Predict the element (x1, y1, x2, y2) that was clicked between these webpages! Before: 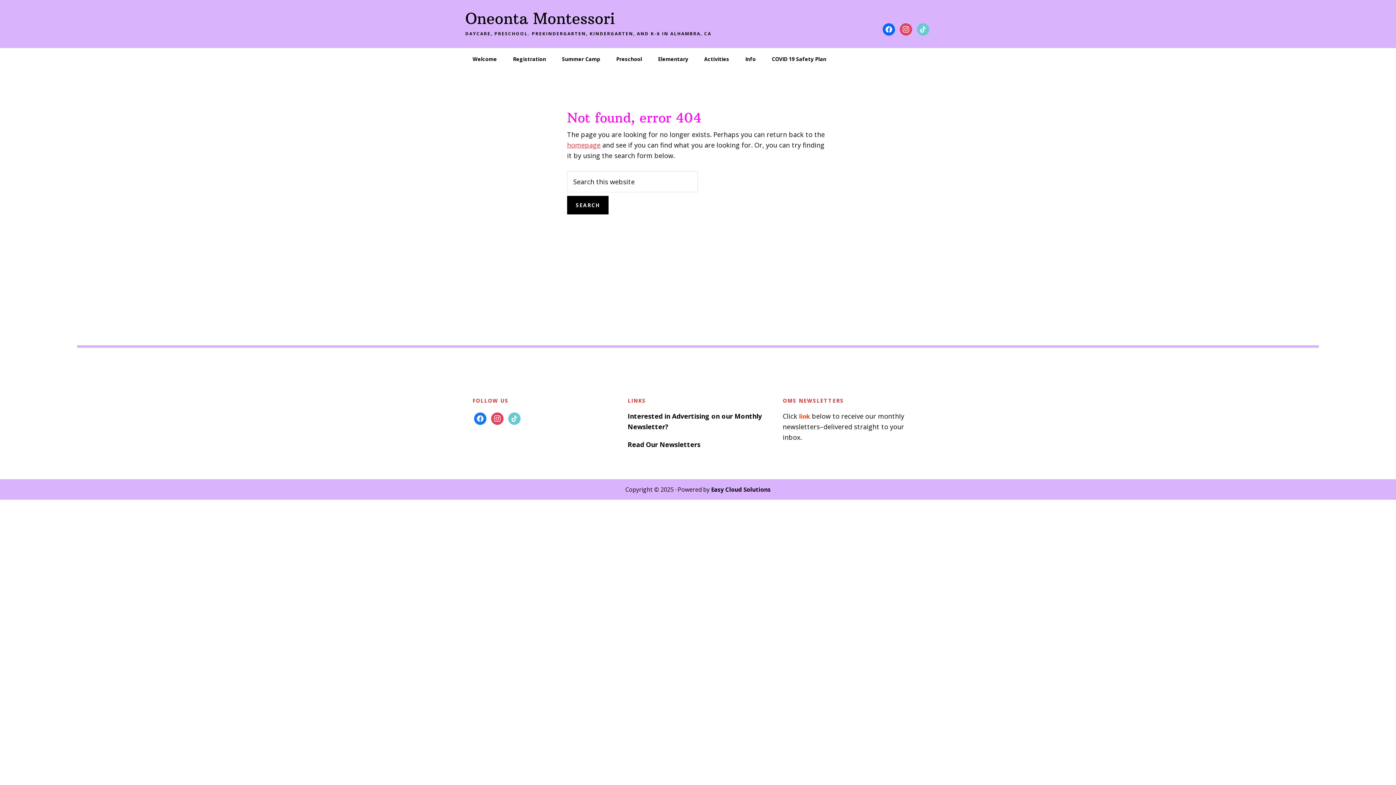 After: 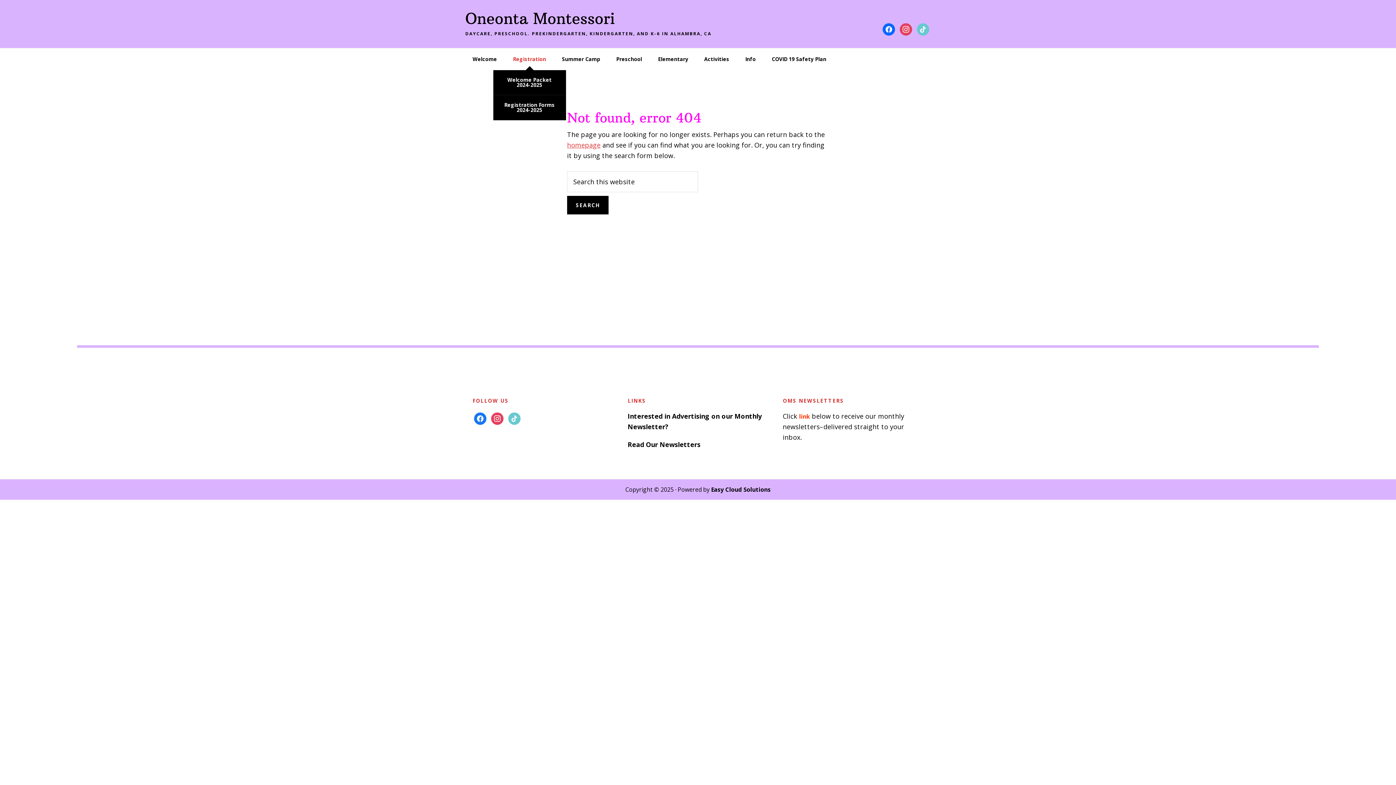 Action: label: Registration bbox: (505, 48, 553, 70)